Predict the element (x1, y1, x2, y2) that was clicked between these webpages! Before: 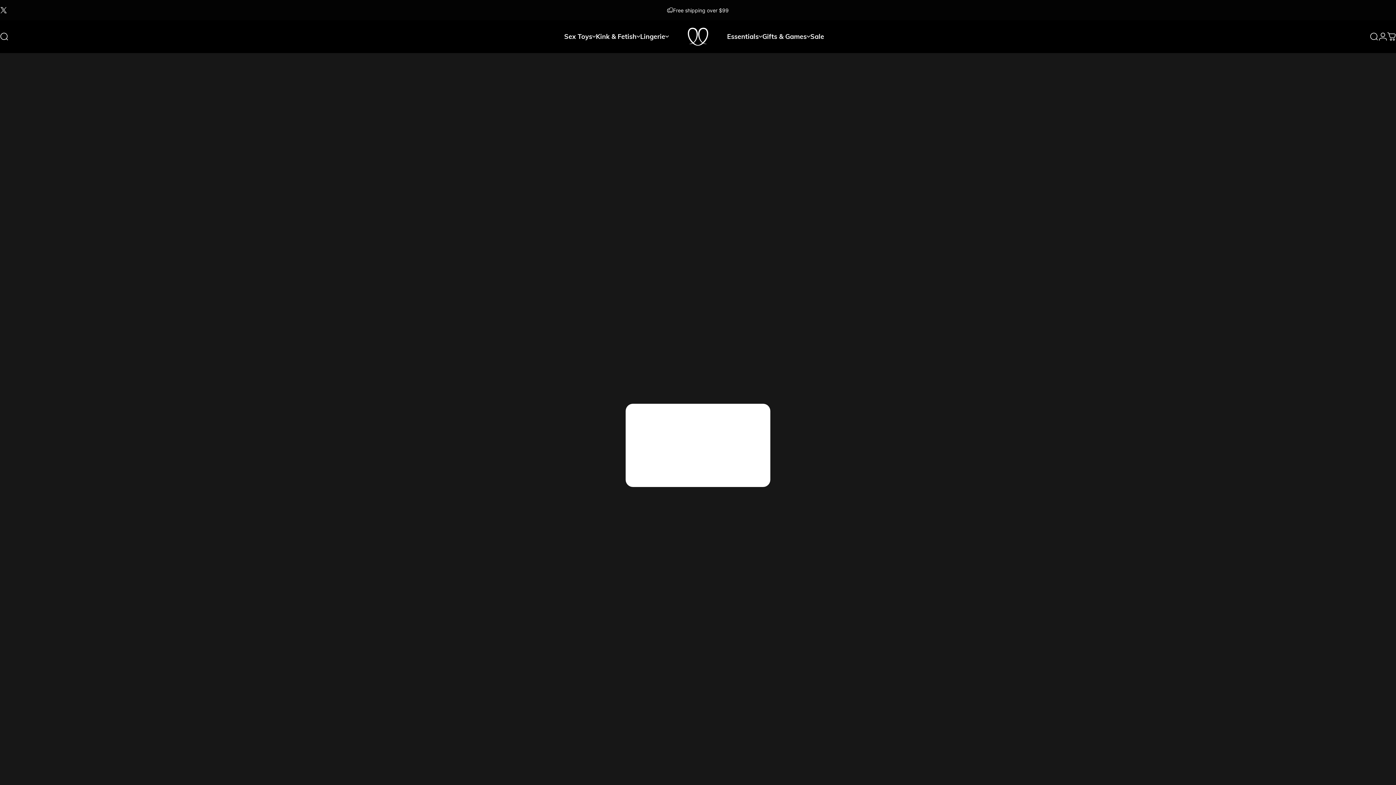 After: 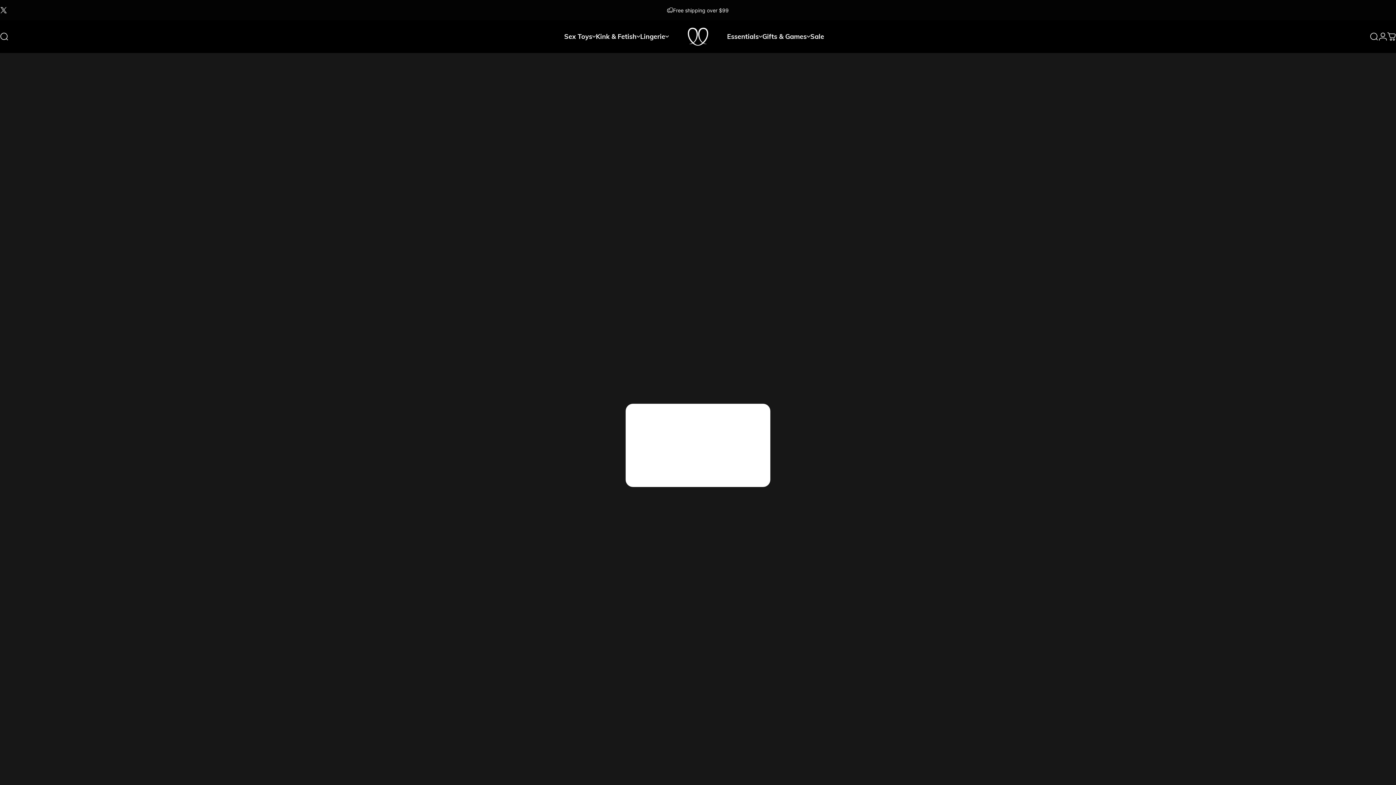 Action: label: Search bbox: (1370, 32, 1378, 41)